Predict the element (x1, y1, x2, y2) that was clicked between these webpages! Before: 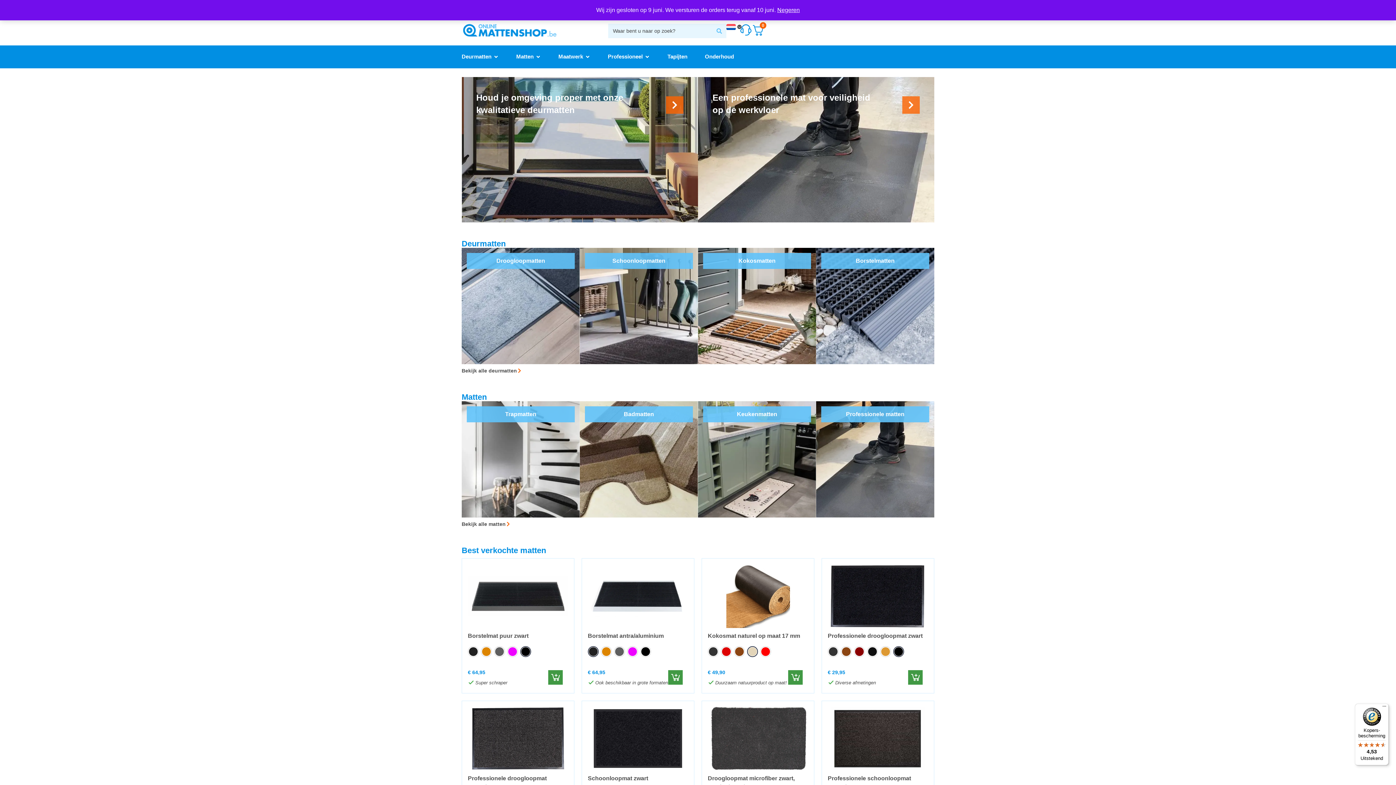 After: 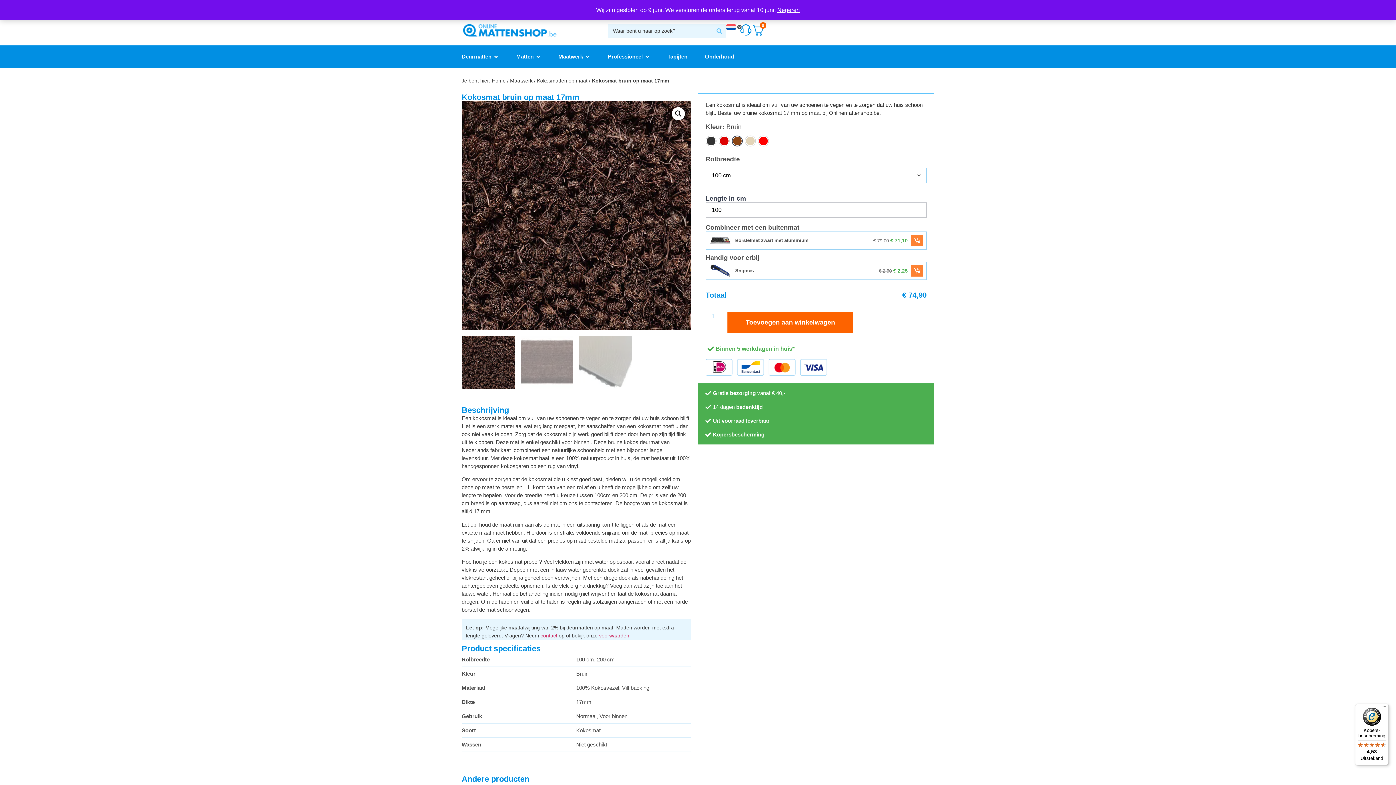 Action: bbox: (734, 646, 745, 657)